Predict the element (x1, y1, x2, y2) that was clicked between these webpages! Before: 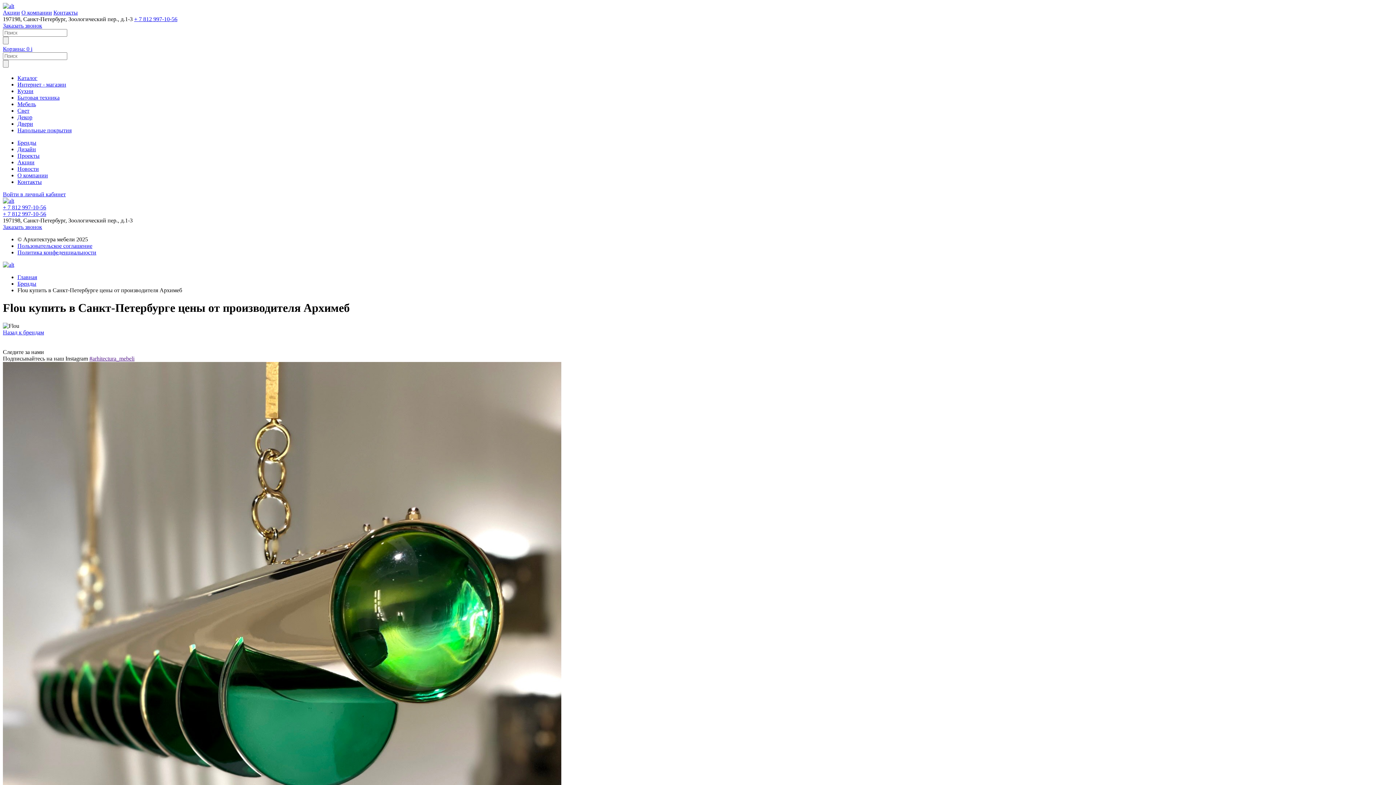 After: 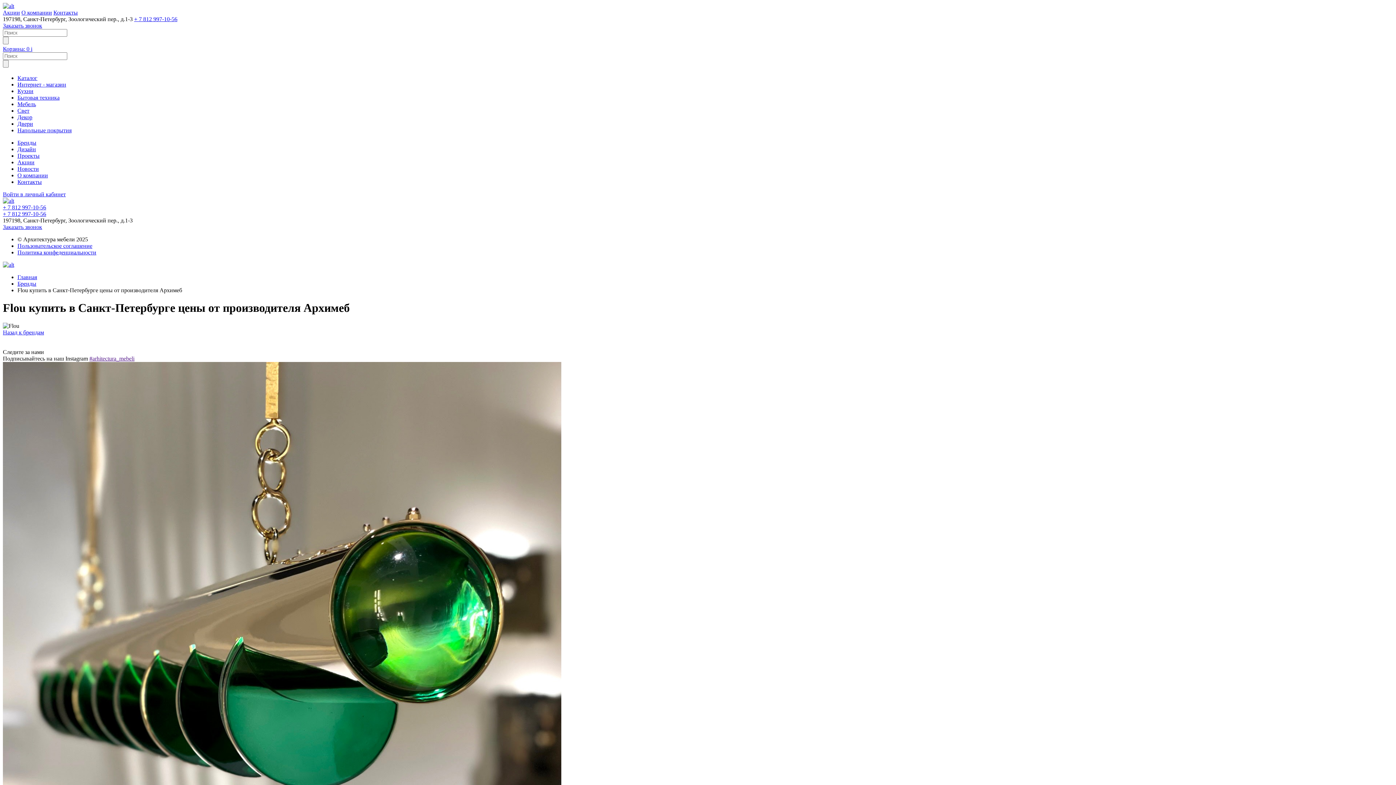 Action: bbox: (2, 210, 46, 217) label: + 7 812 997-10-56